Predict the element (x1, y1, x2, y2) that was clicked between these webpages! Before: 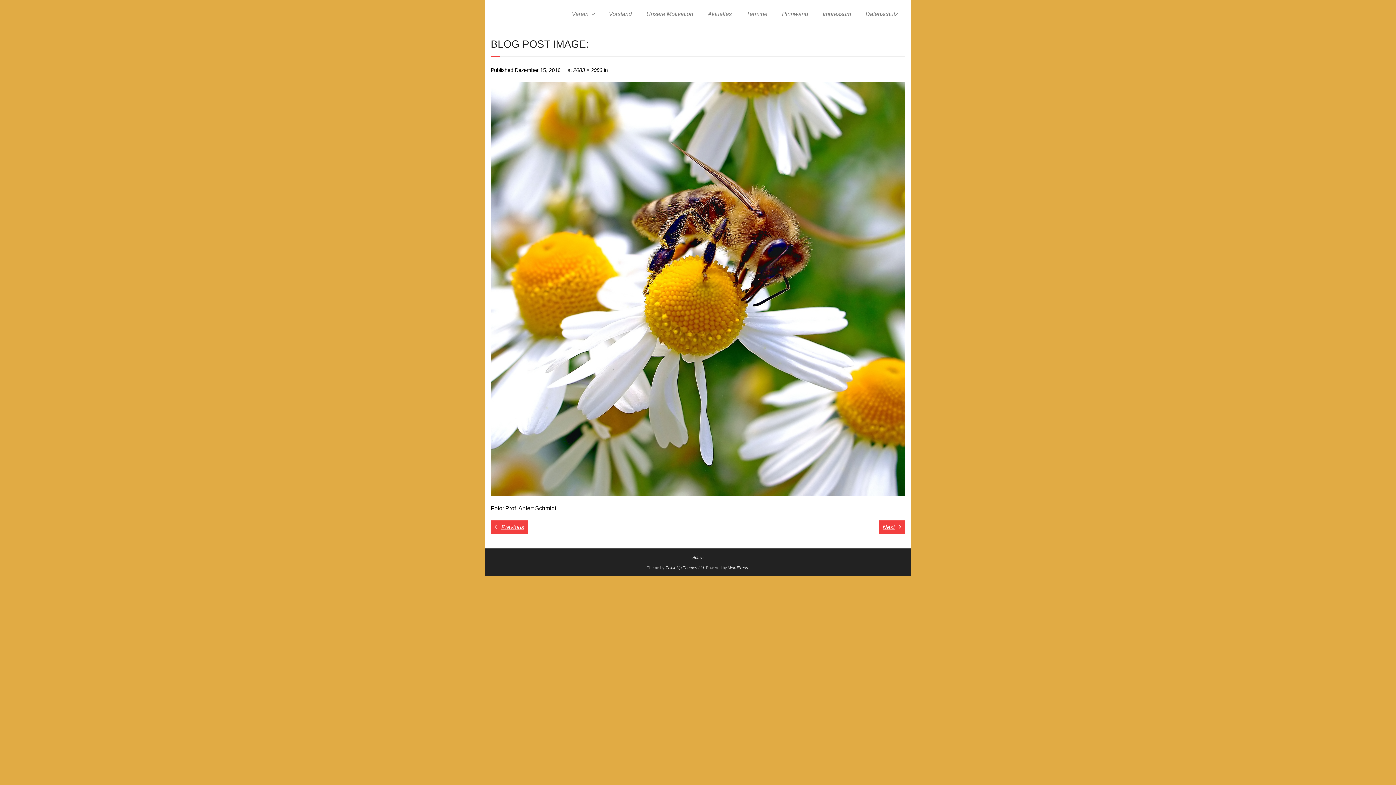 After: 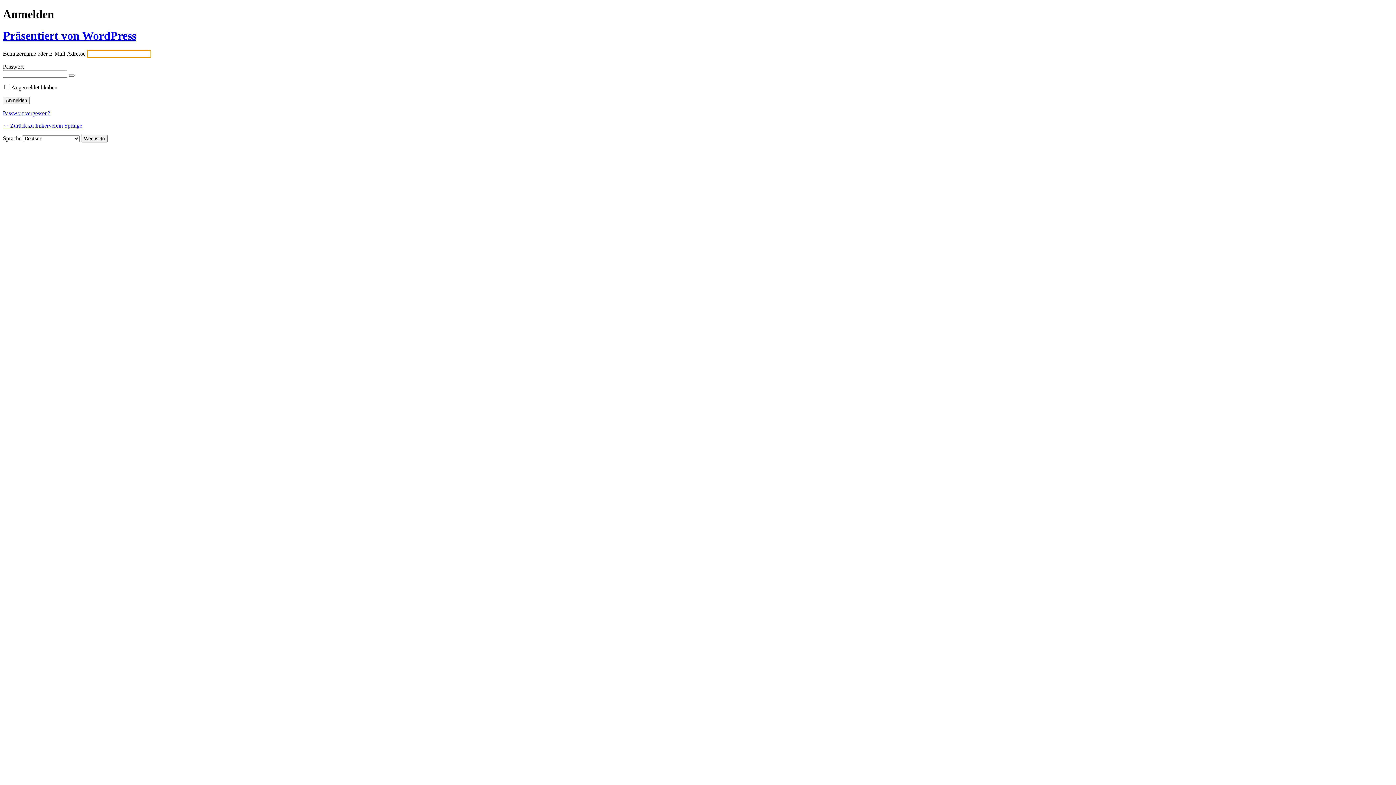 Action: bbox: (689, 555, 706, 560) label: Admin